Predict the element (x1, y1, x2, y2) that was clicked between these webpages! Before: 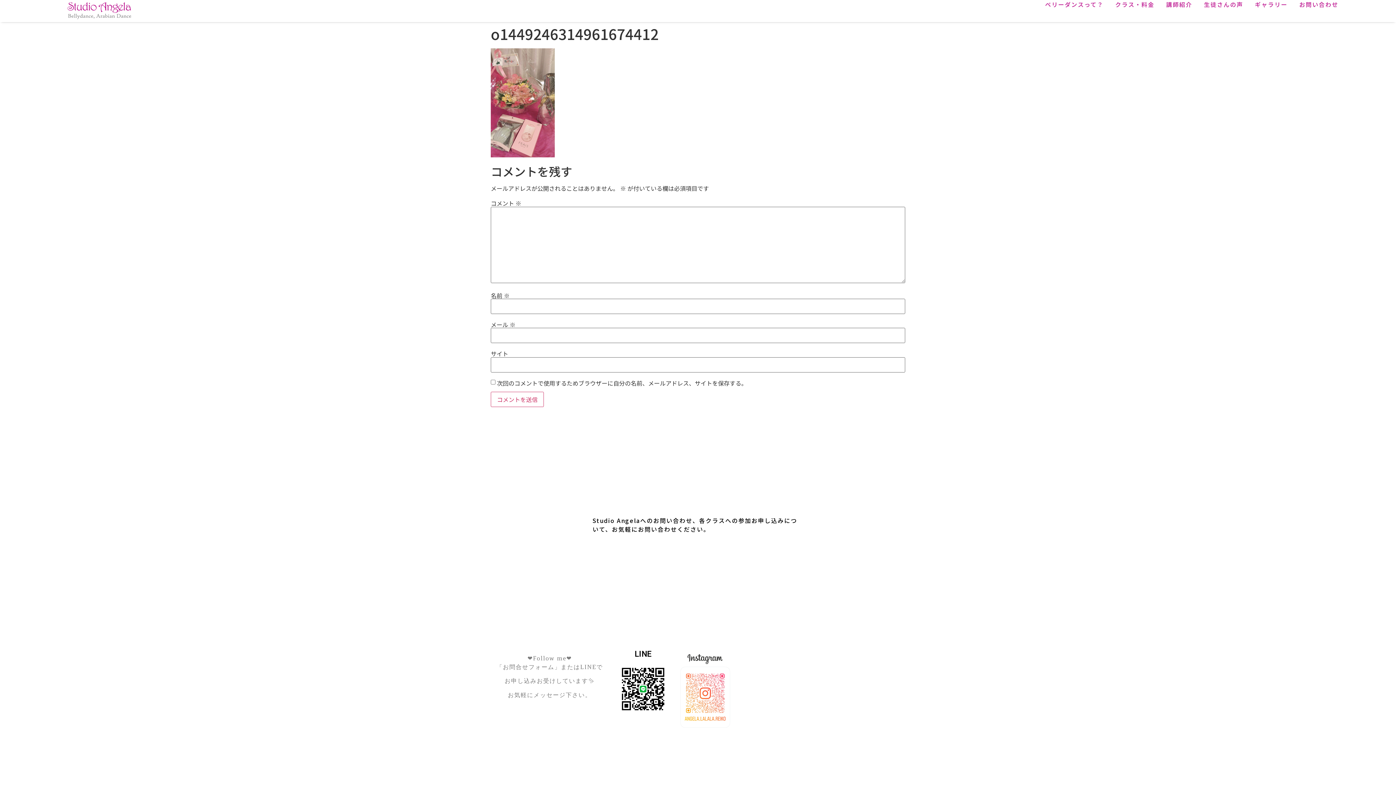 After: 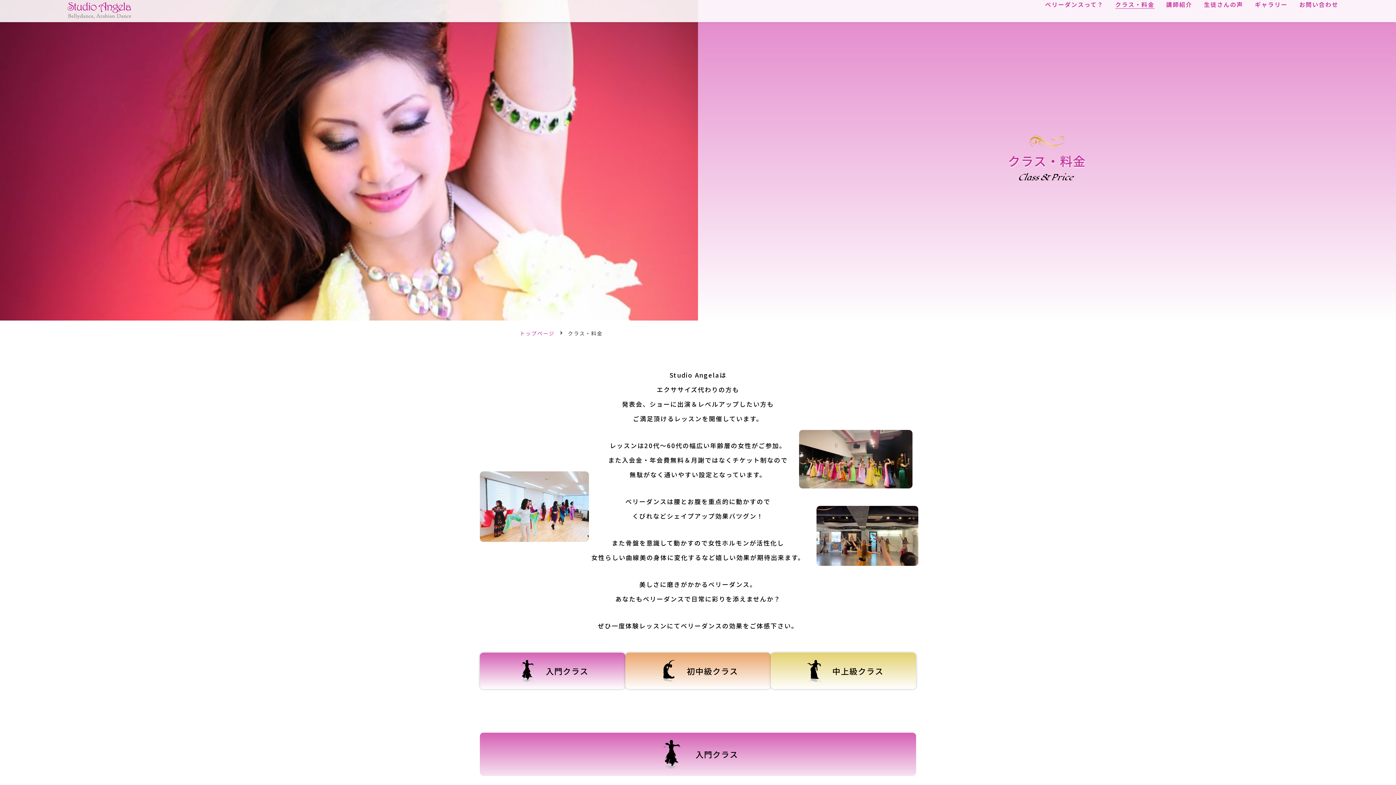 Action: bbox: (1115, 0, 1154, 8) label: クラス・料金